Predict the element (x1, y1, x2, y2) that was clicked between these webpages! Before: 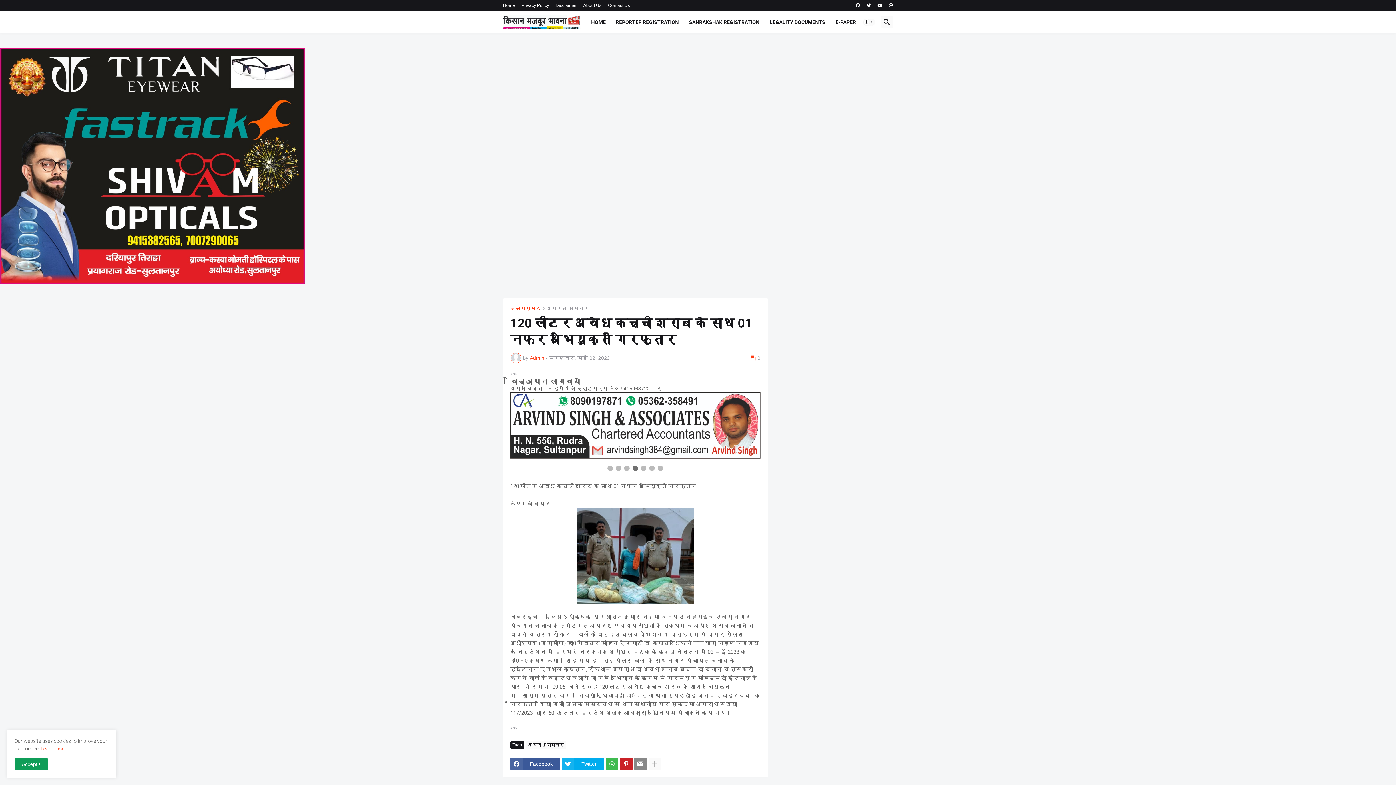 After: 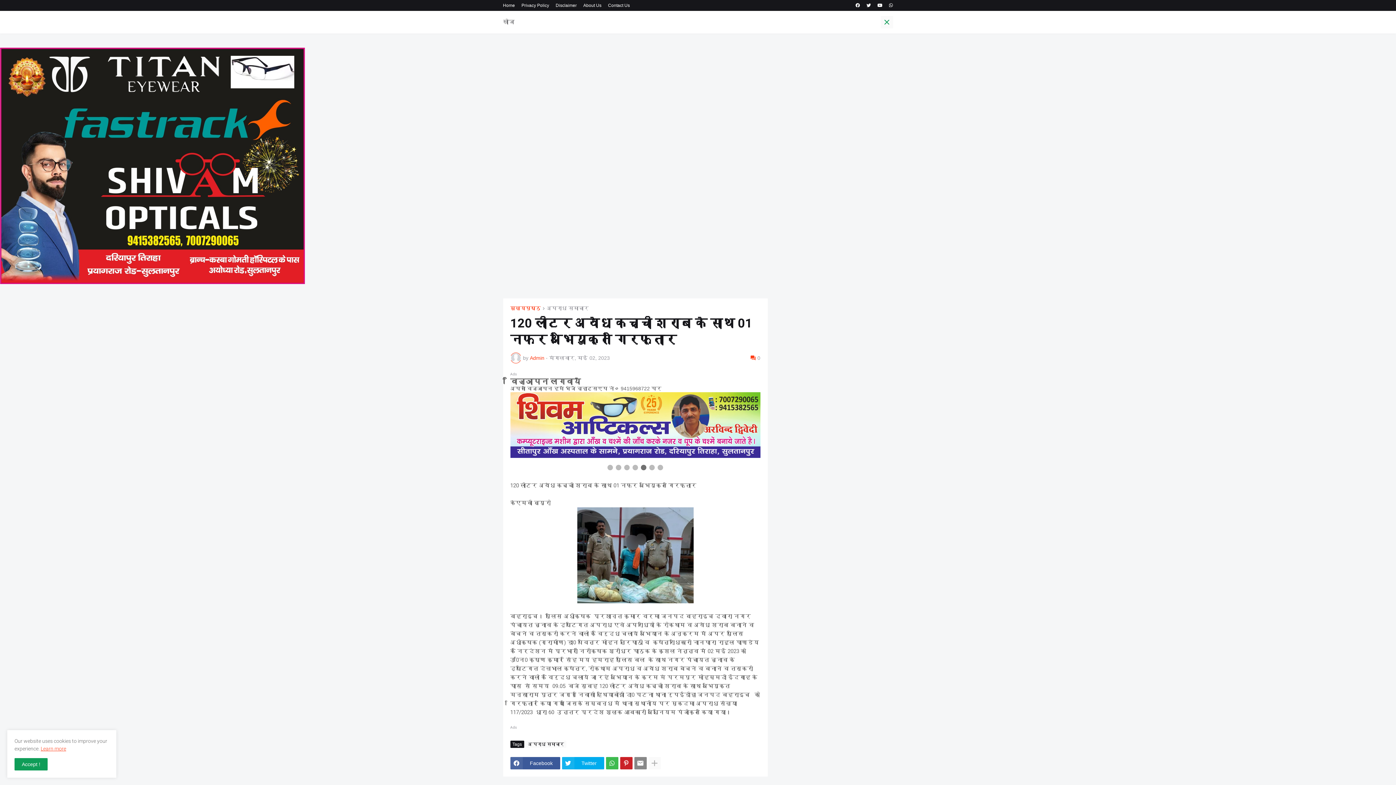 Action: bbox: (880, 16, 893, 28)